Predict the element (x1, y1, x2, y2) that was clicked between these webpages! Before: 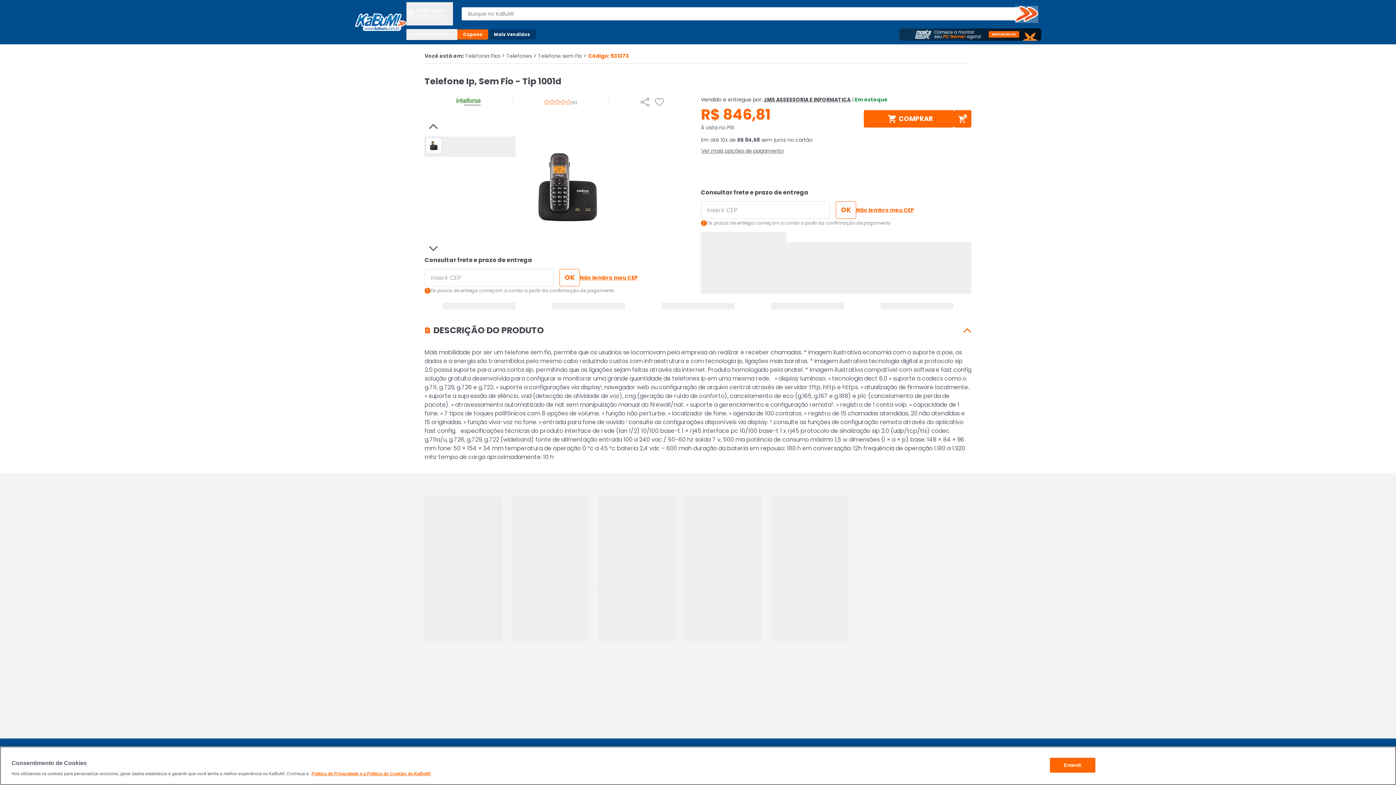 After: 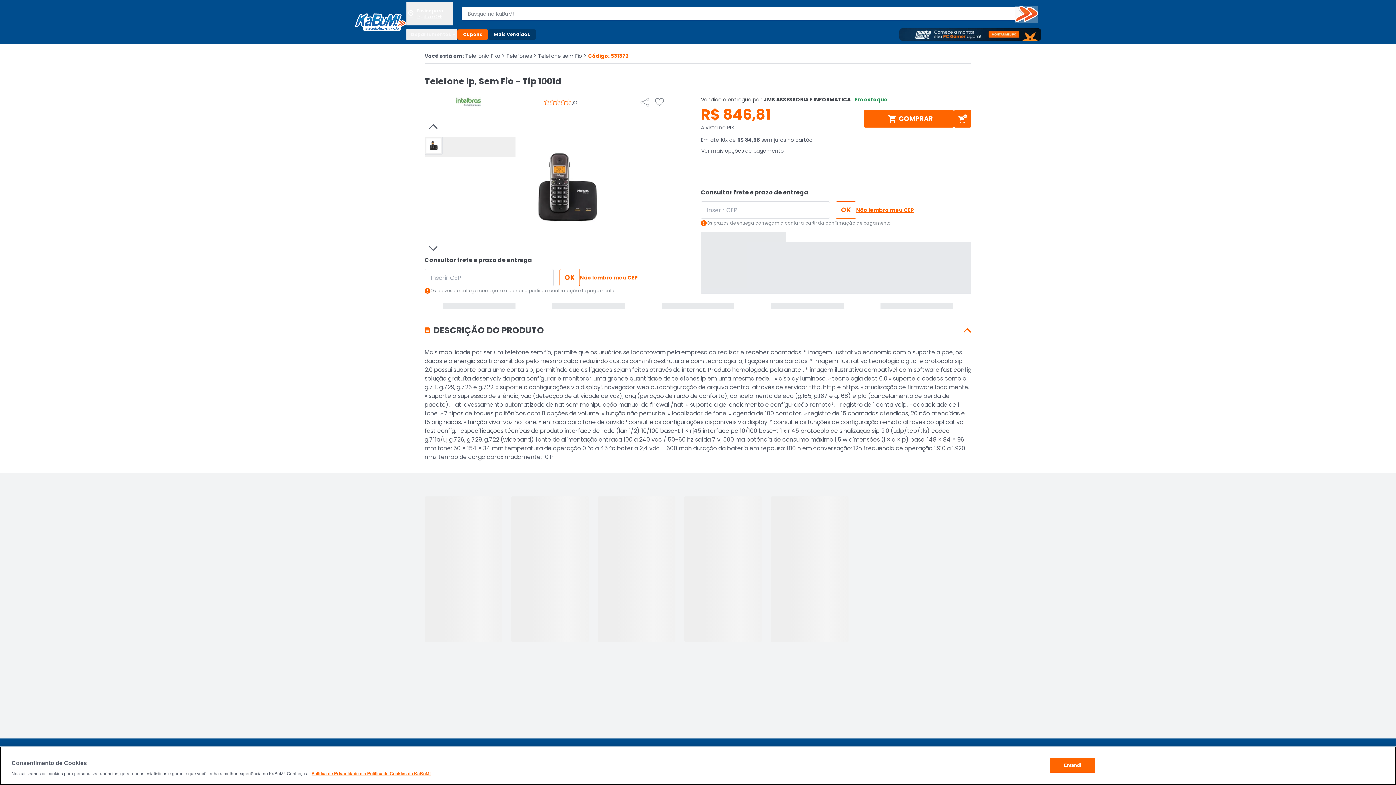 Action: label: OK bbox: (835, 201, 856, 218)